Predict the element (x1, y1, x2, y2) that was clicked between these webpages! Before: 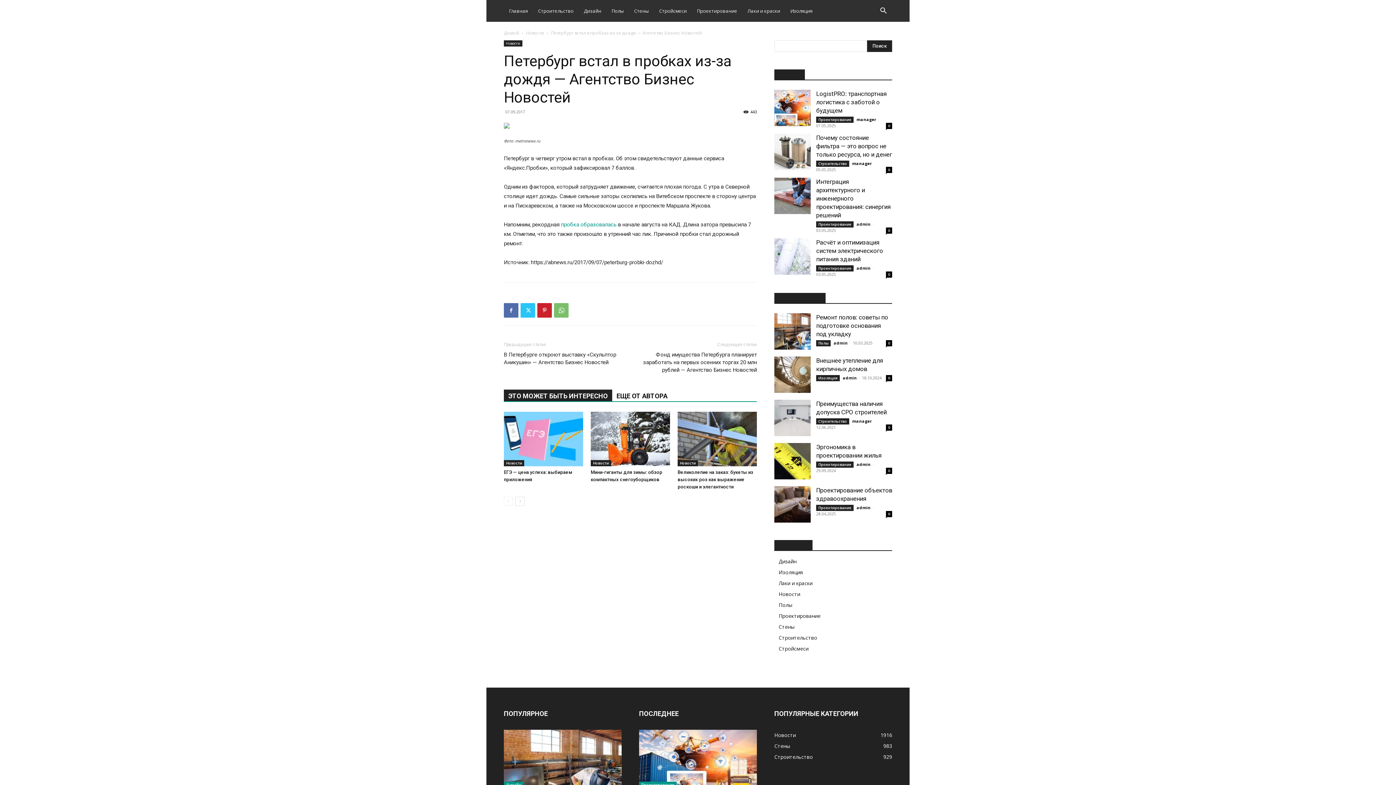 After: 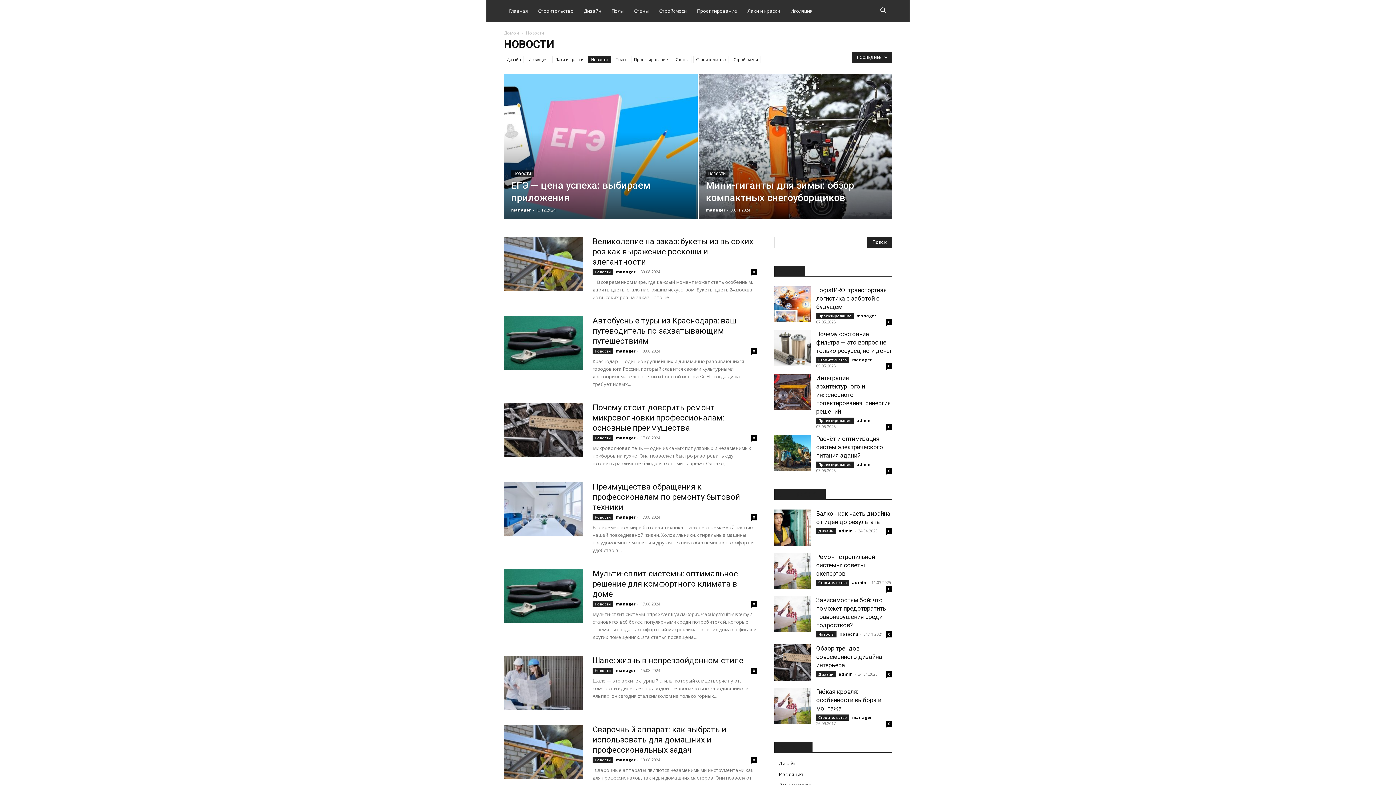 Action: bbox: (504, 460, 524, 466) label: Новости